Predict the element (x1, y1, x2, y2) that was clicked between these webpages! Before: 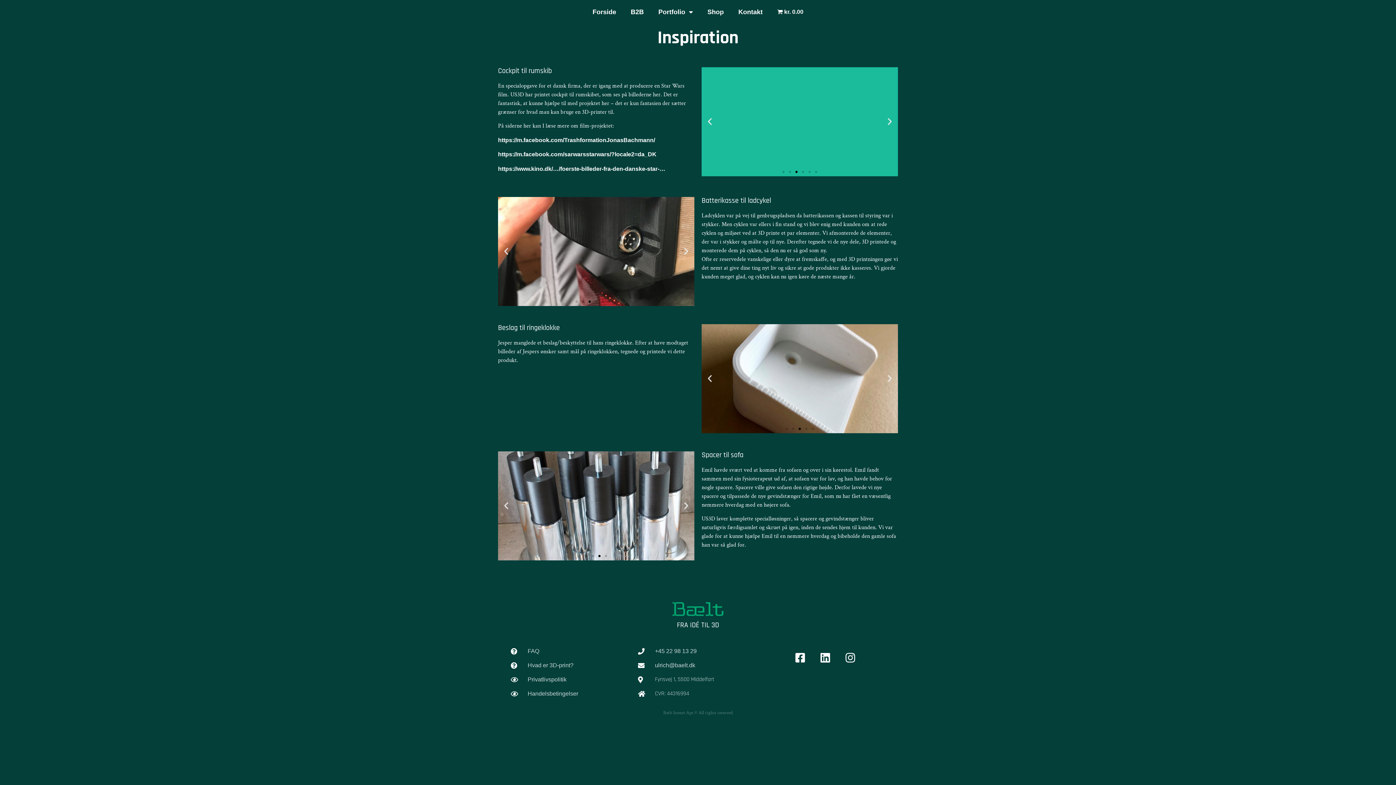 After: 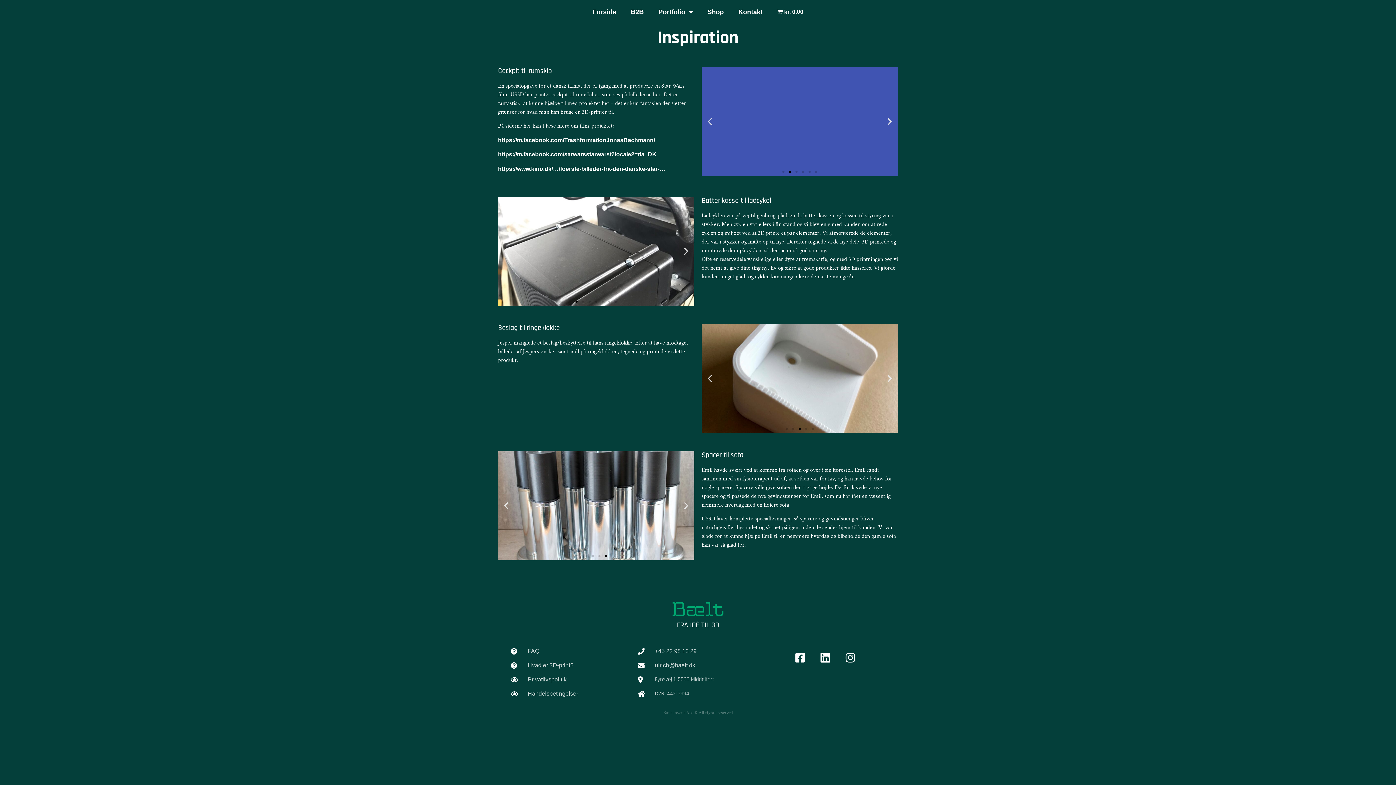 Action: bbox: (798, 427, 801, 430) label: Go to slide 3